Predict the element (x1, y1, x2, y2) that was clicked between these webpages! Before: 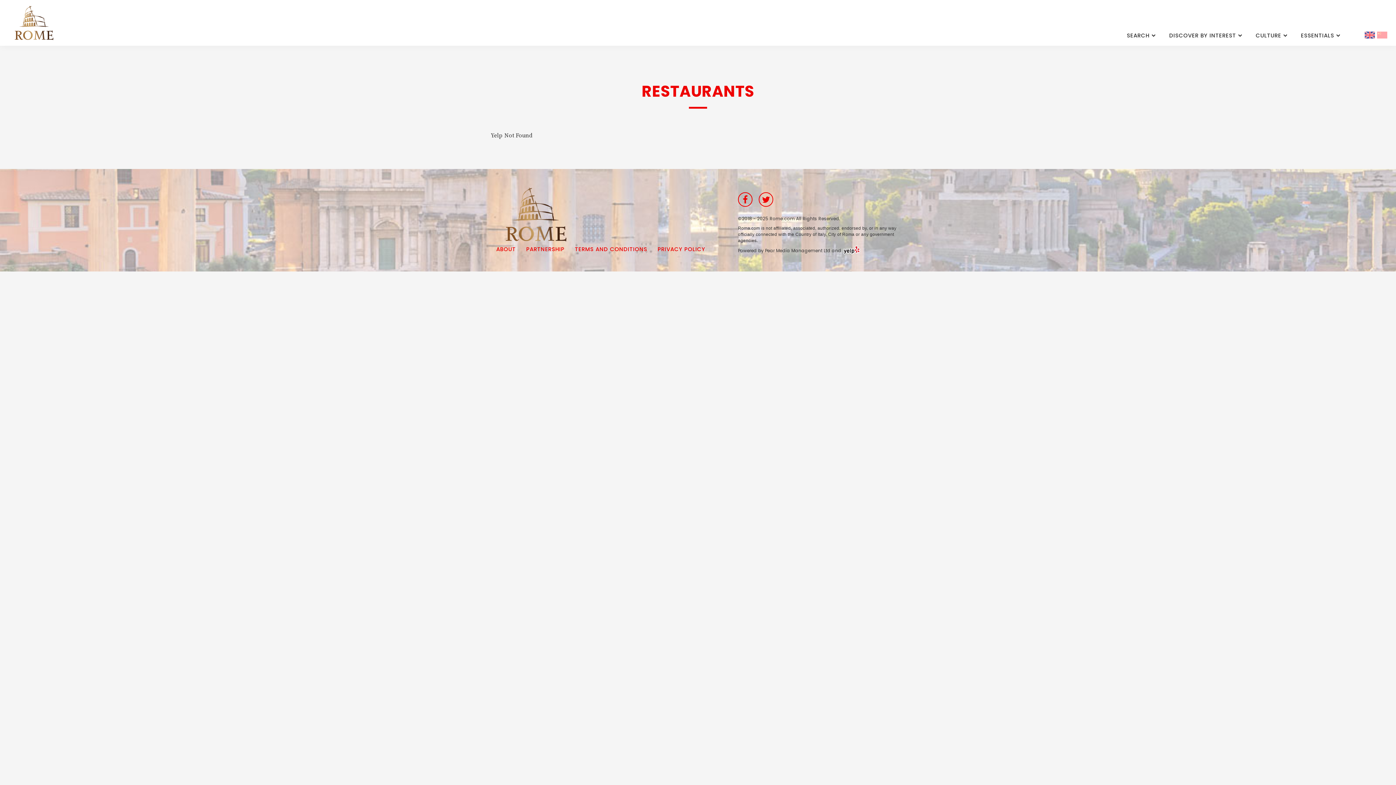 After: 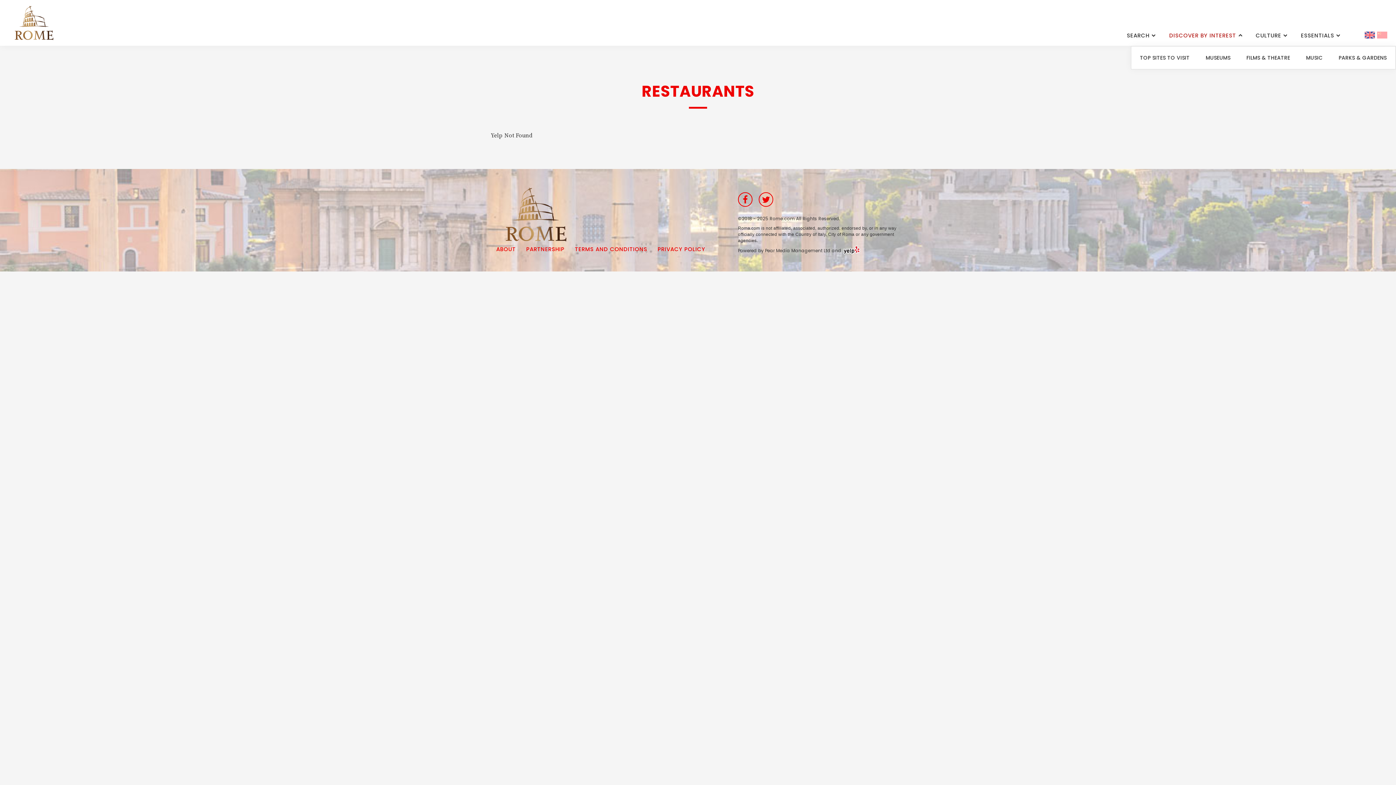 Action: label: DISCOVER BY INTEREST bbox: (1169, 32, 1242, 38)